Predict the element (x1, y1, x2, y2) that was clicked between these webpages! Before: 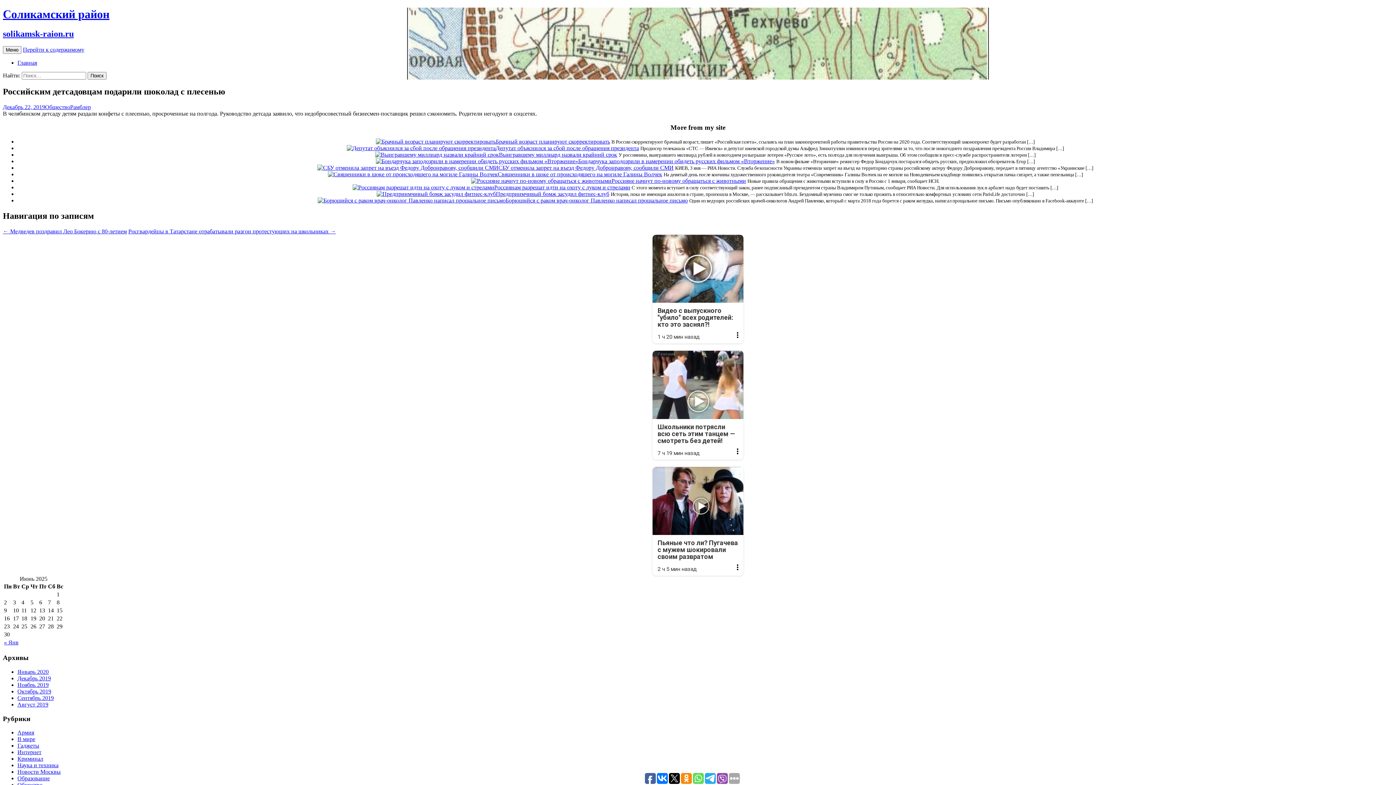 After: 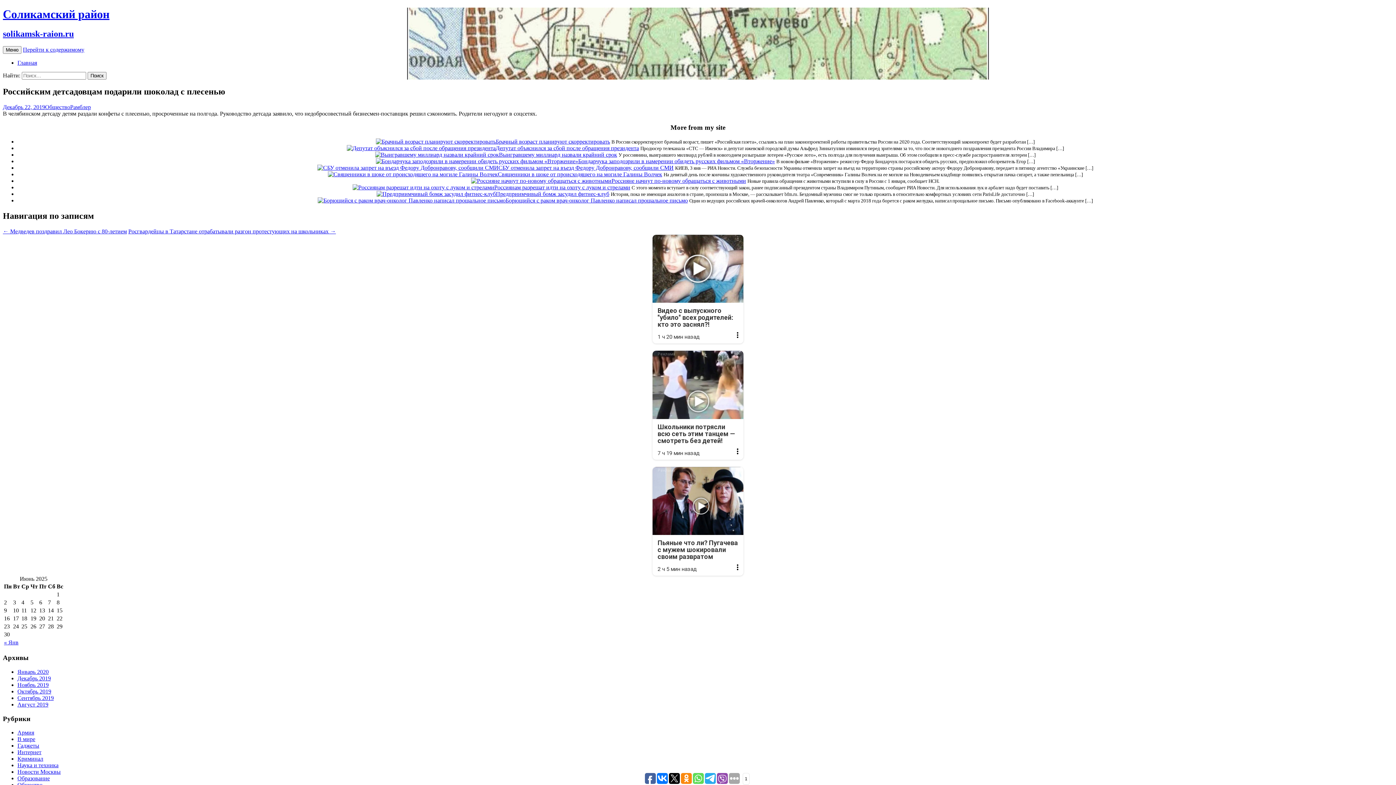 Action: bbox: (693, 773, 704, 784)